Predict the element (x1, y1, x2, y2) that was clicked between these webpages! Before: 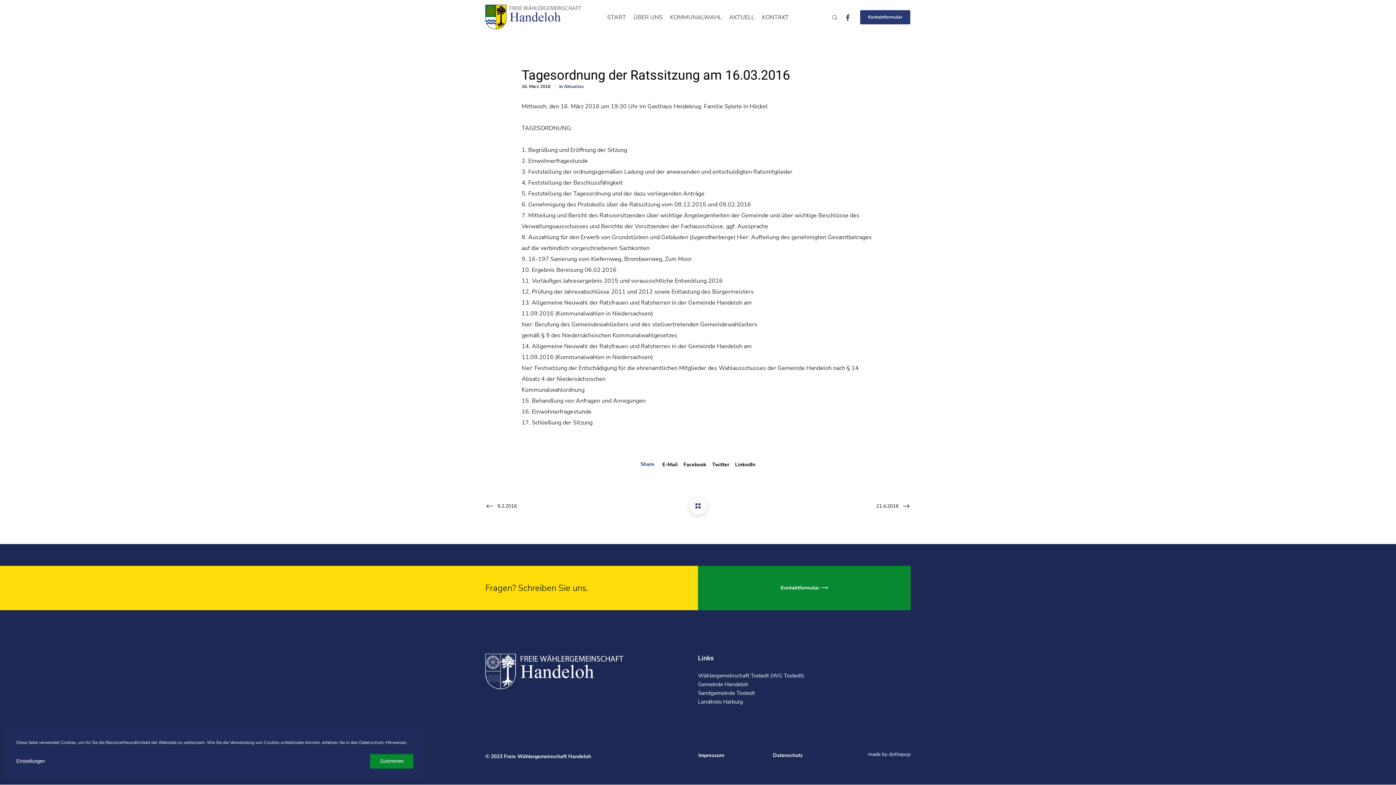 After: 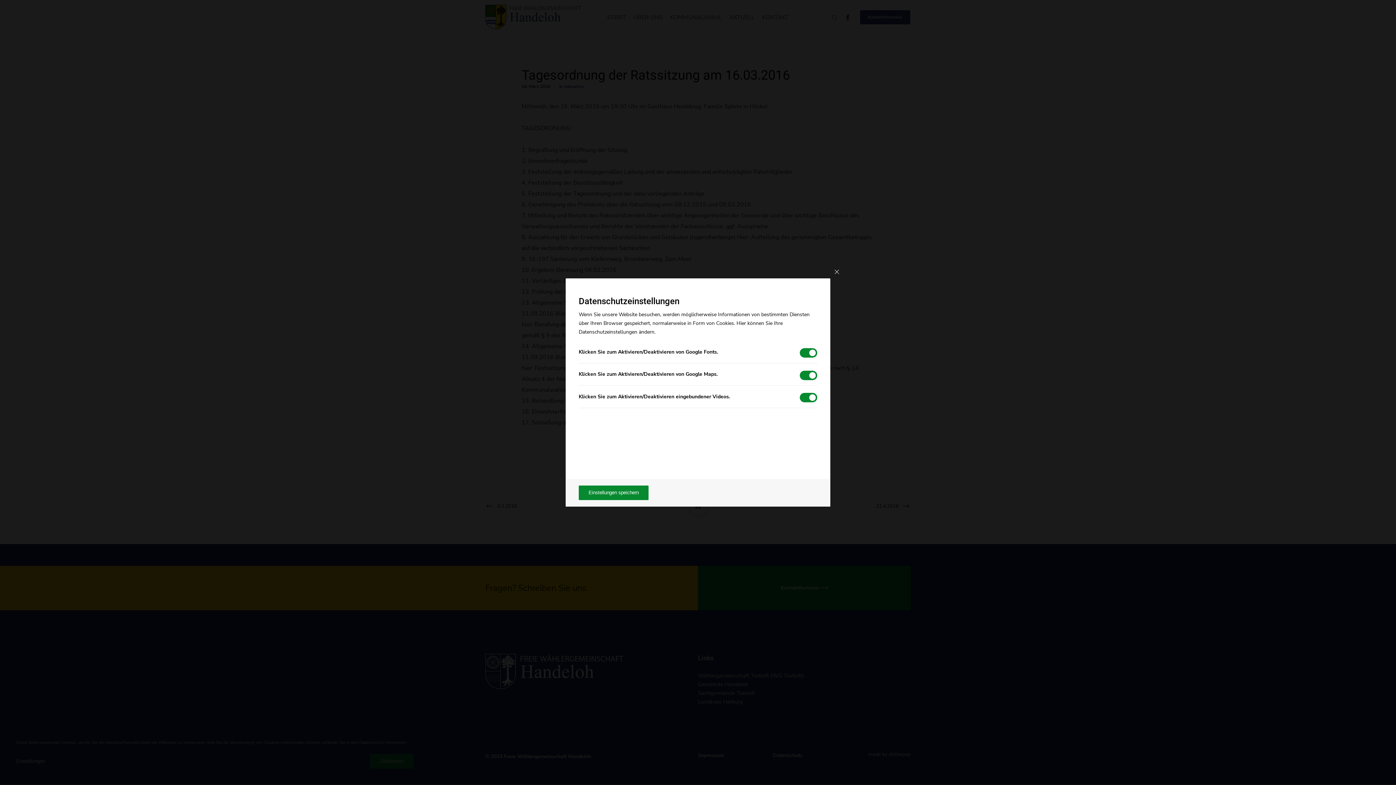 Action: label: Einstellungen bbox: (16, 754, 44, 769)